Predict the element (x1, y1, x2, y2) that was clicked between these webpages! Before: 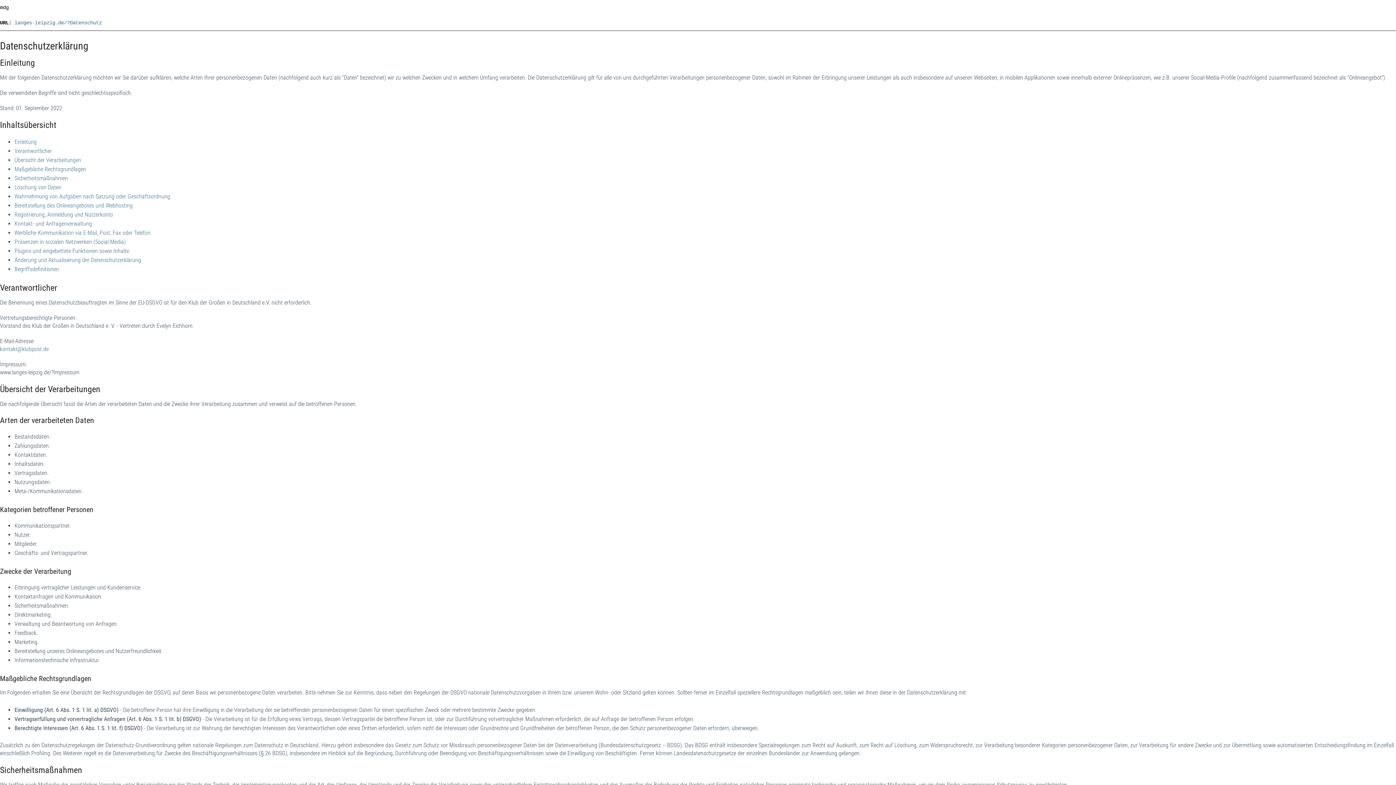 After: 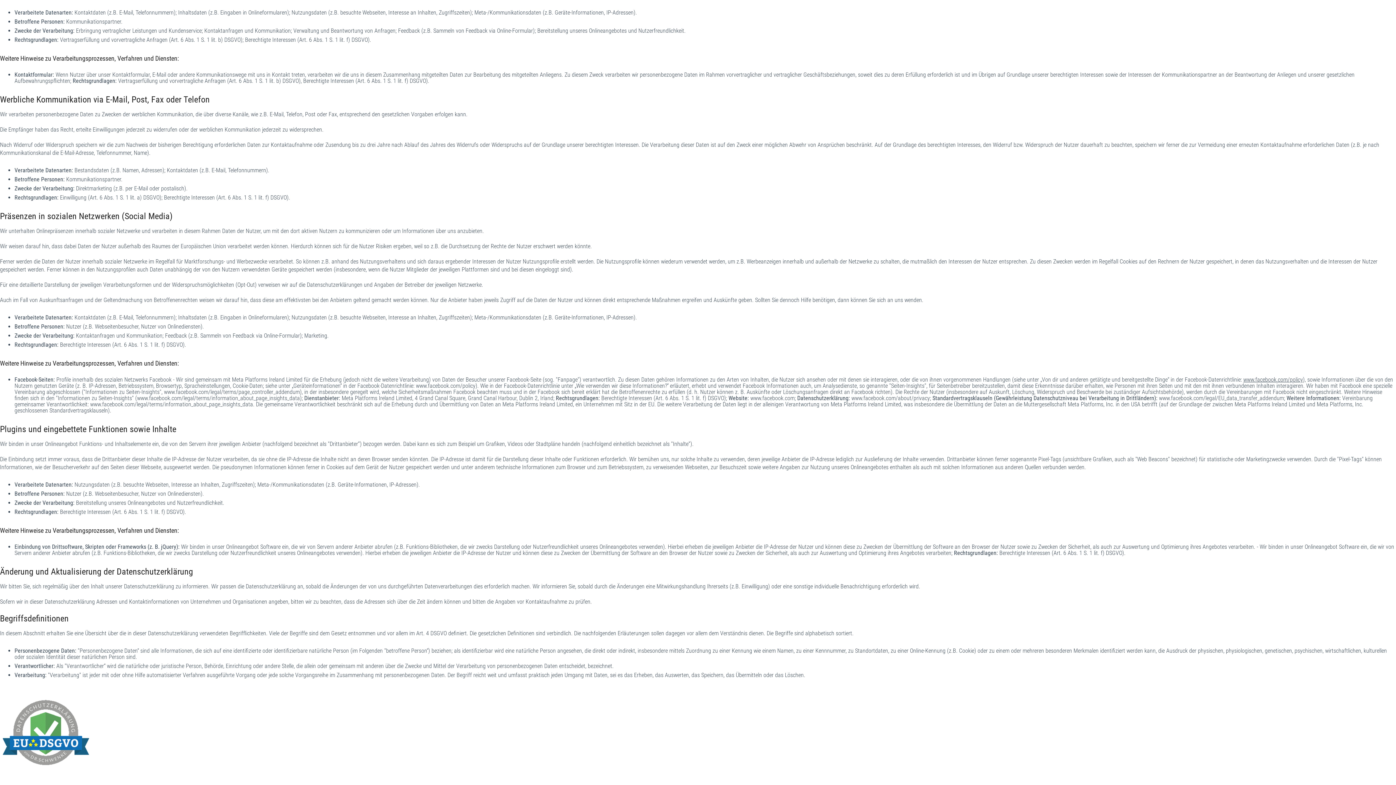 Action: bbox: (14, 229, 150, 236) label: Werbliche Kommunikation via E-Mail, Post, Fax oder Telefon